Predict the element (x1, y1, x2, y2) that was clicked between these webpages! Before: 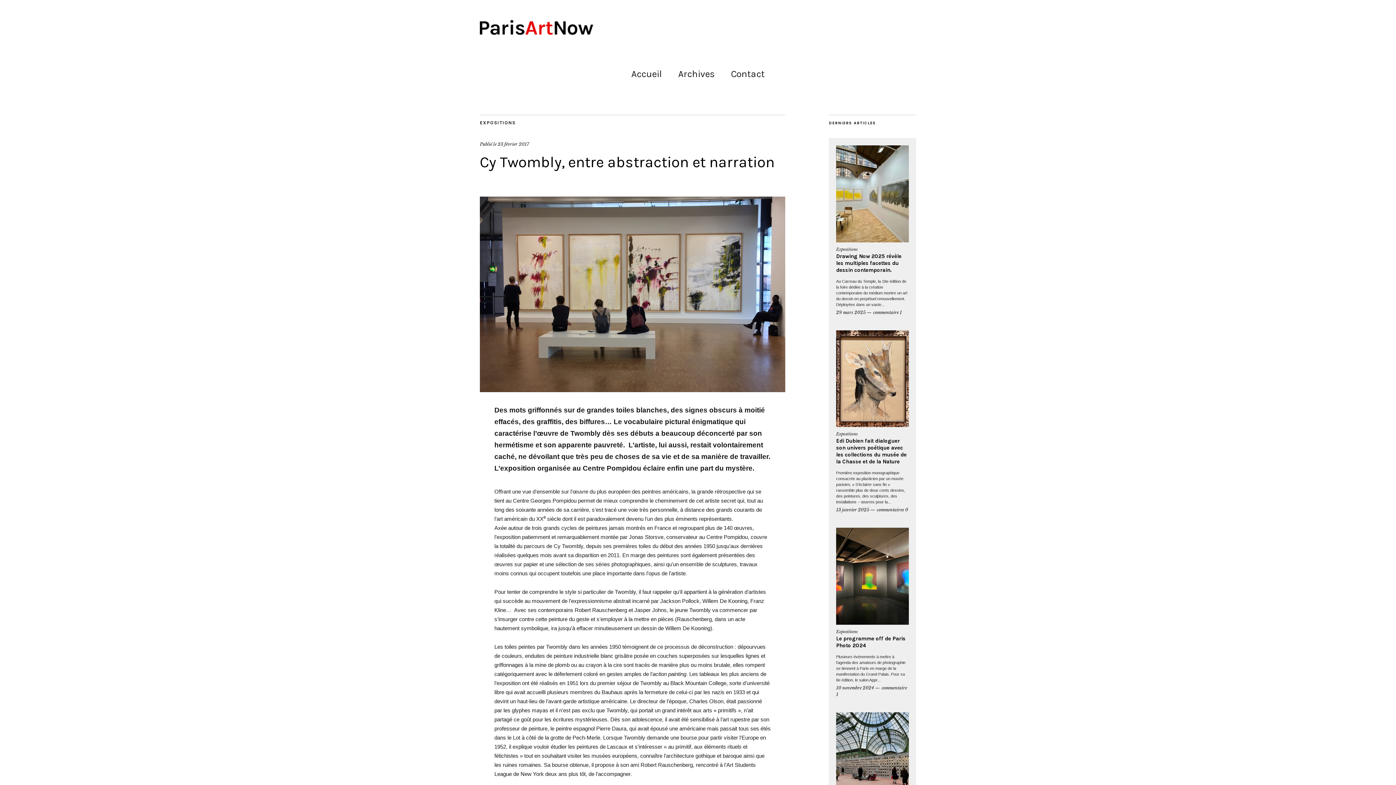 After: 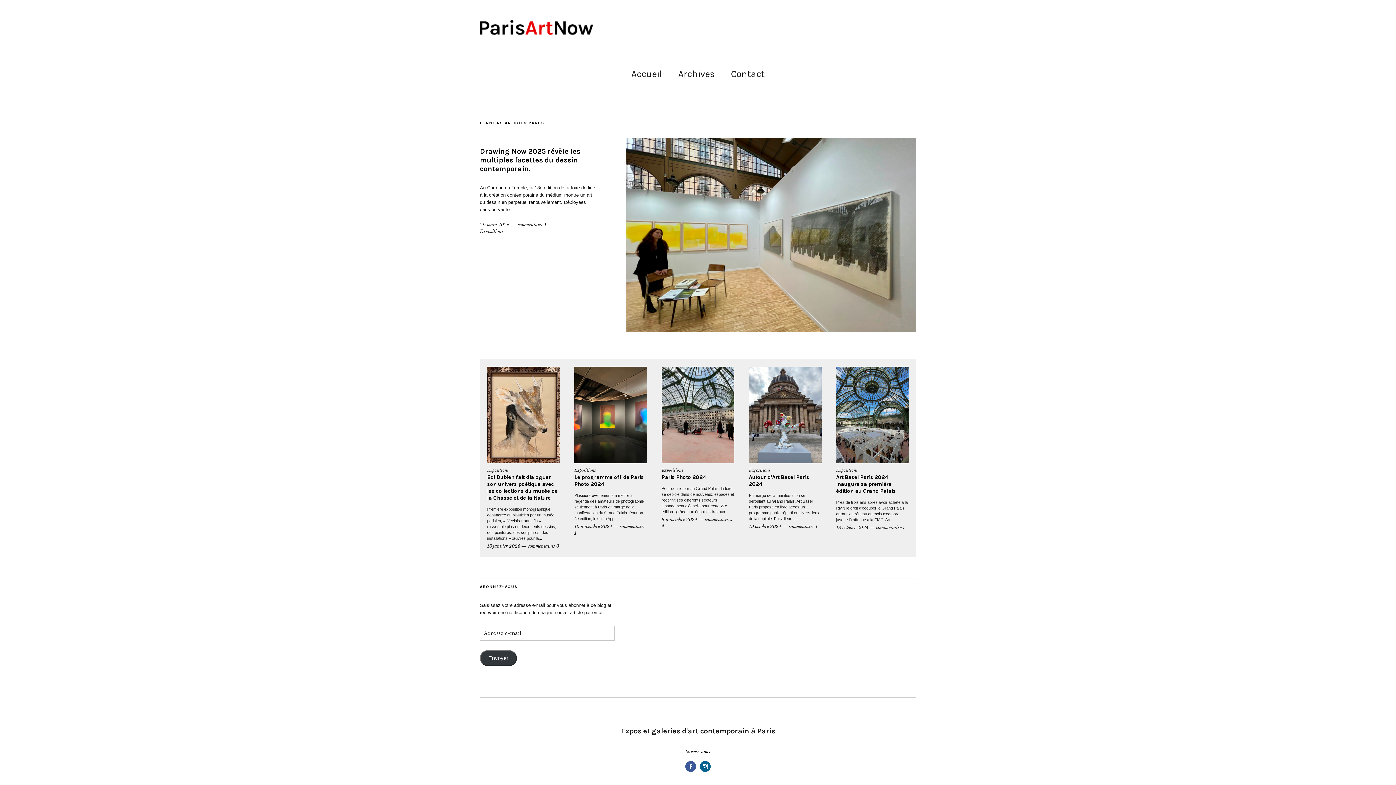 Action: bbox: (480, 29, 625, 36)